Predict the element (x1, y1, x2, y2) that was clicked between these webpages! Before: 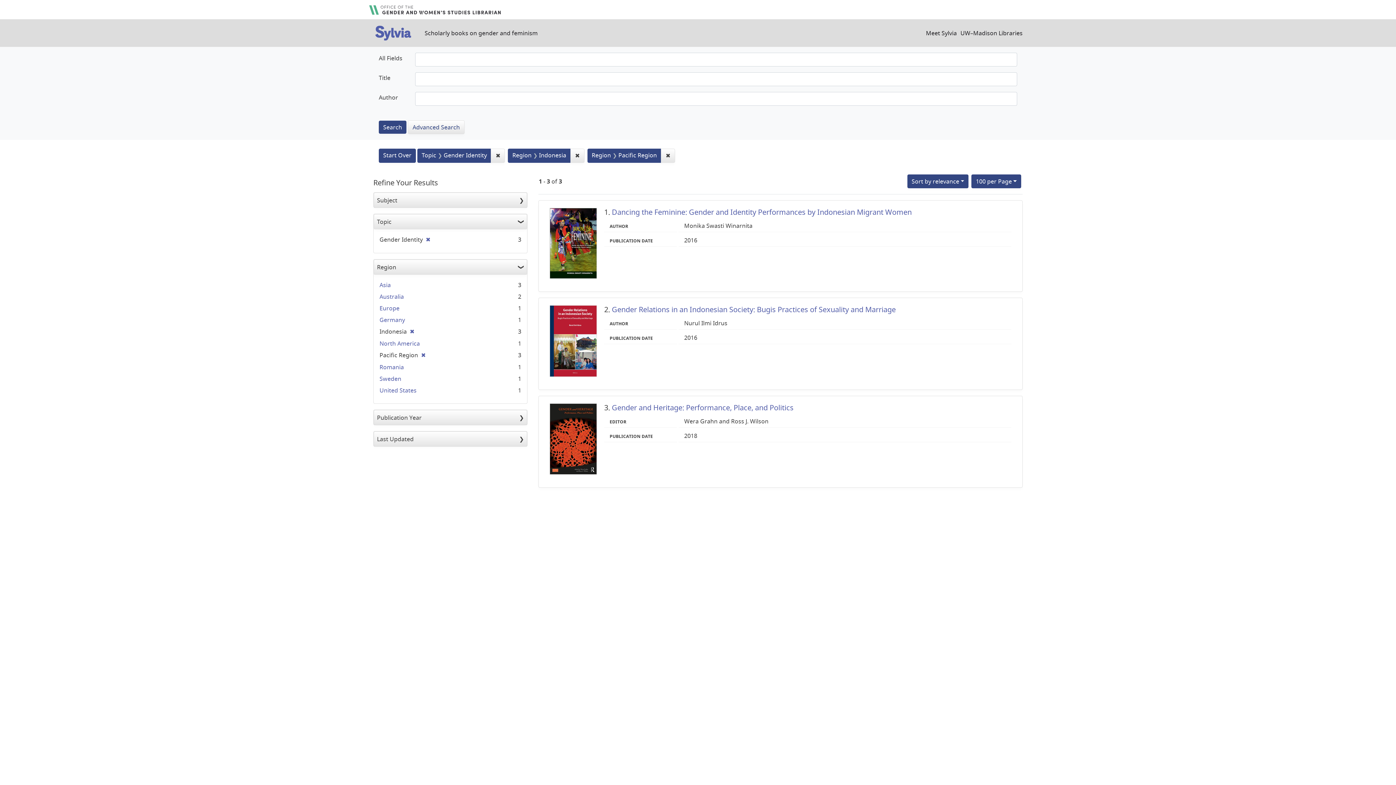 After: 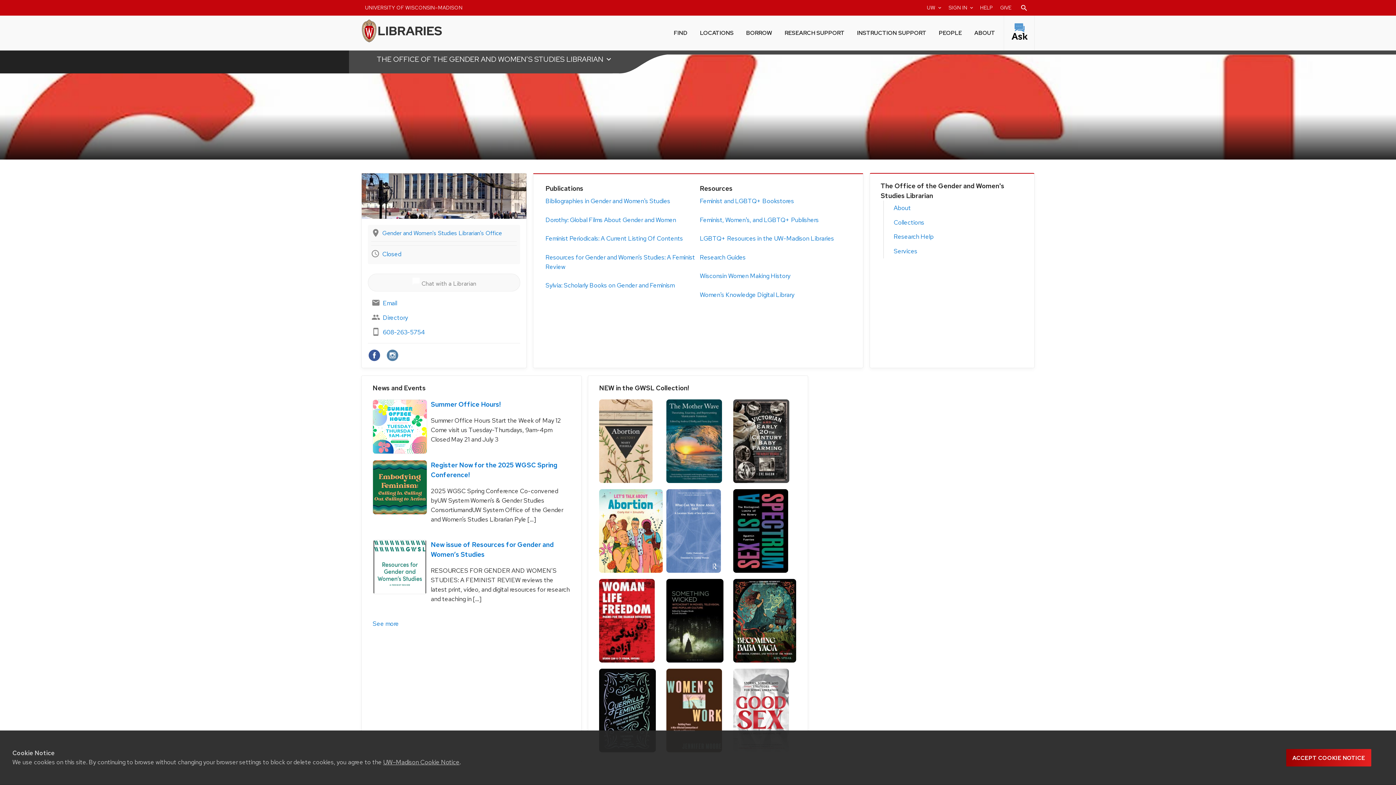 Action: label: Office of the Gender and Woman's Studies Librarian bbox: (367, 1, 502, 15)